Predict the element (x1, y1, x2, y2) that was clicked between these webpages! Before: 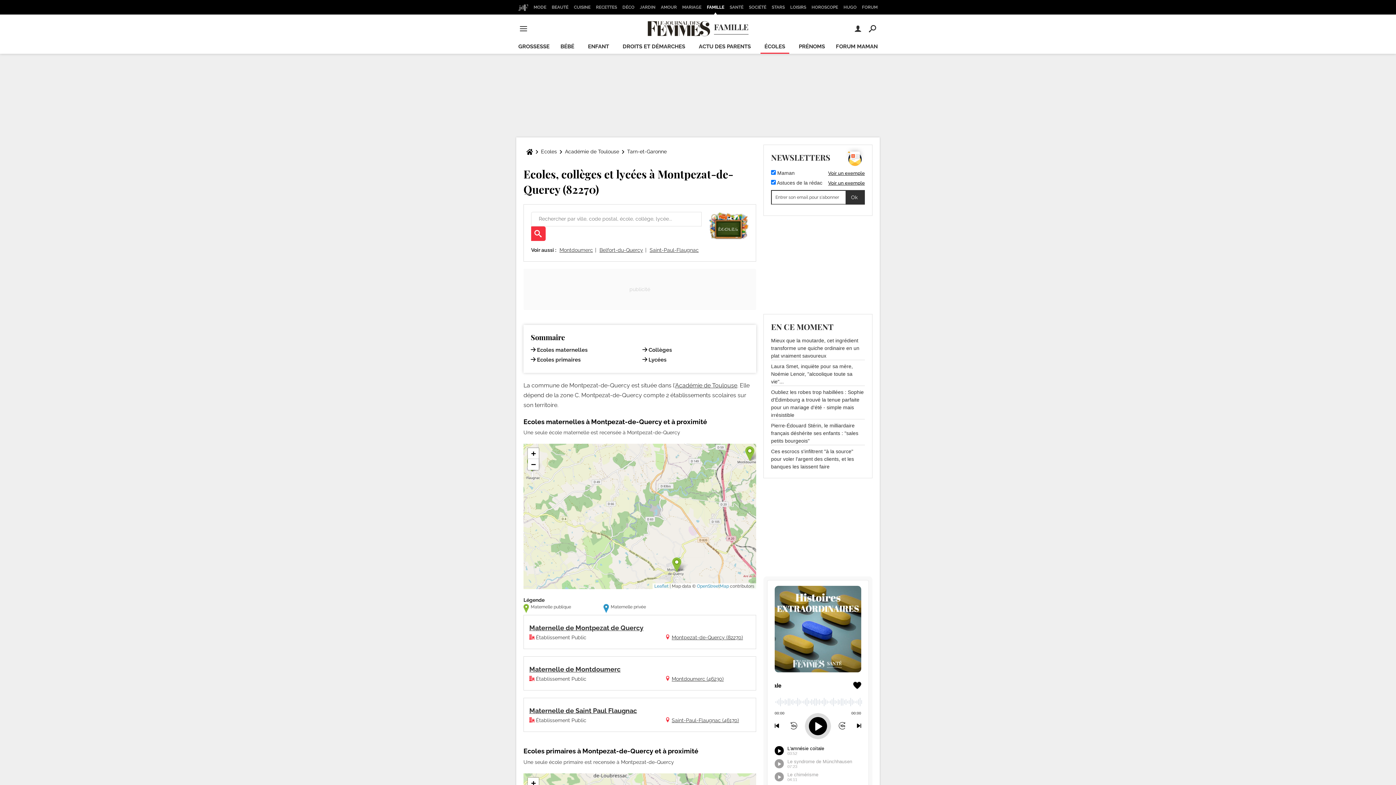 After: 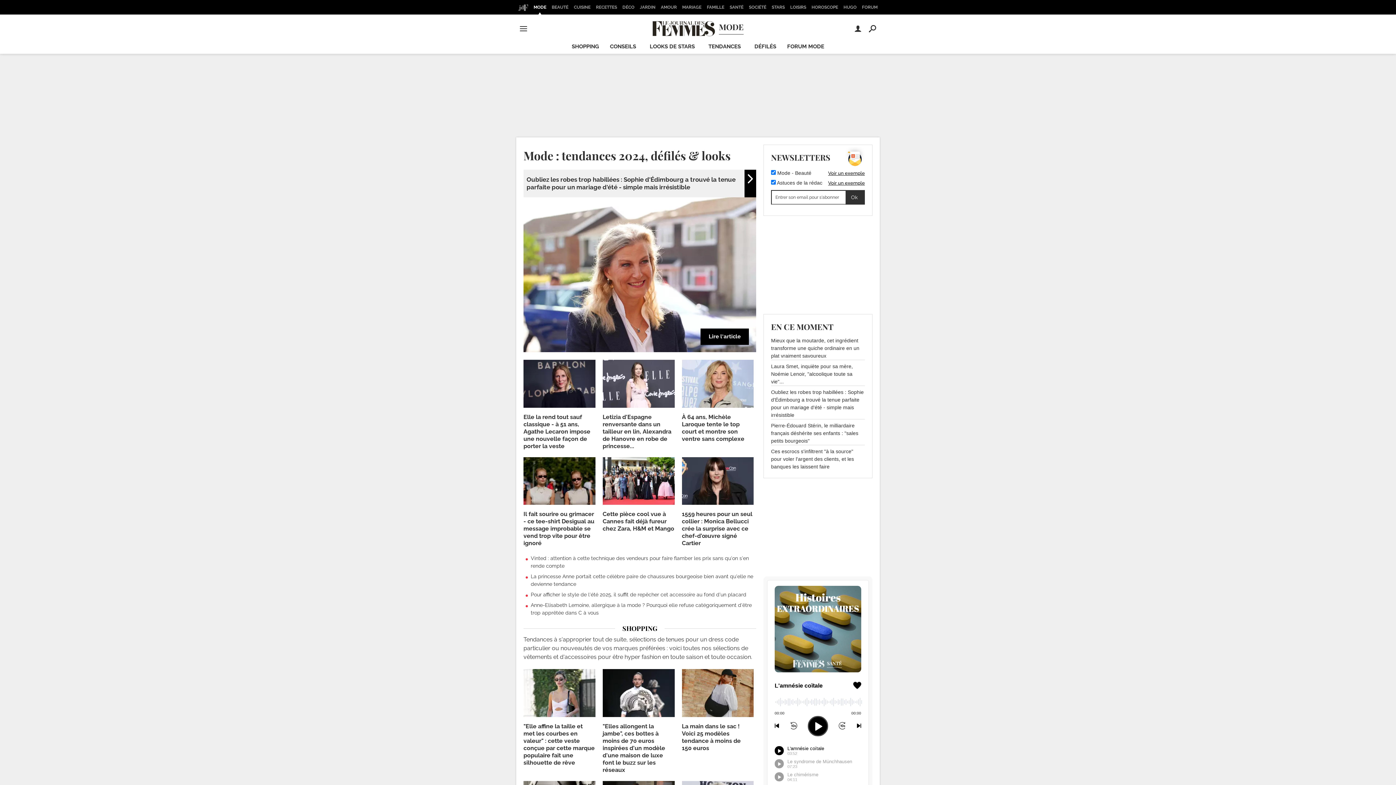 Action: bbox: (531, 0, 548, 14) label: MODE